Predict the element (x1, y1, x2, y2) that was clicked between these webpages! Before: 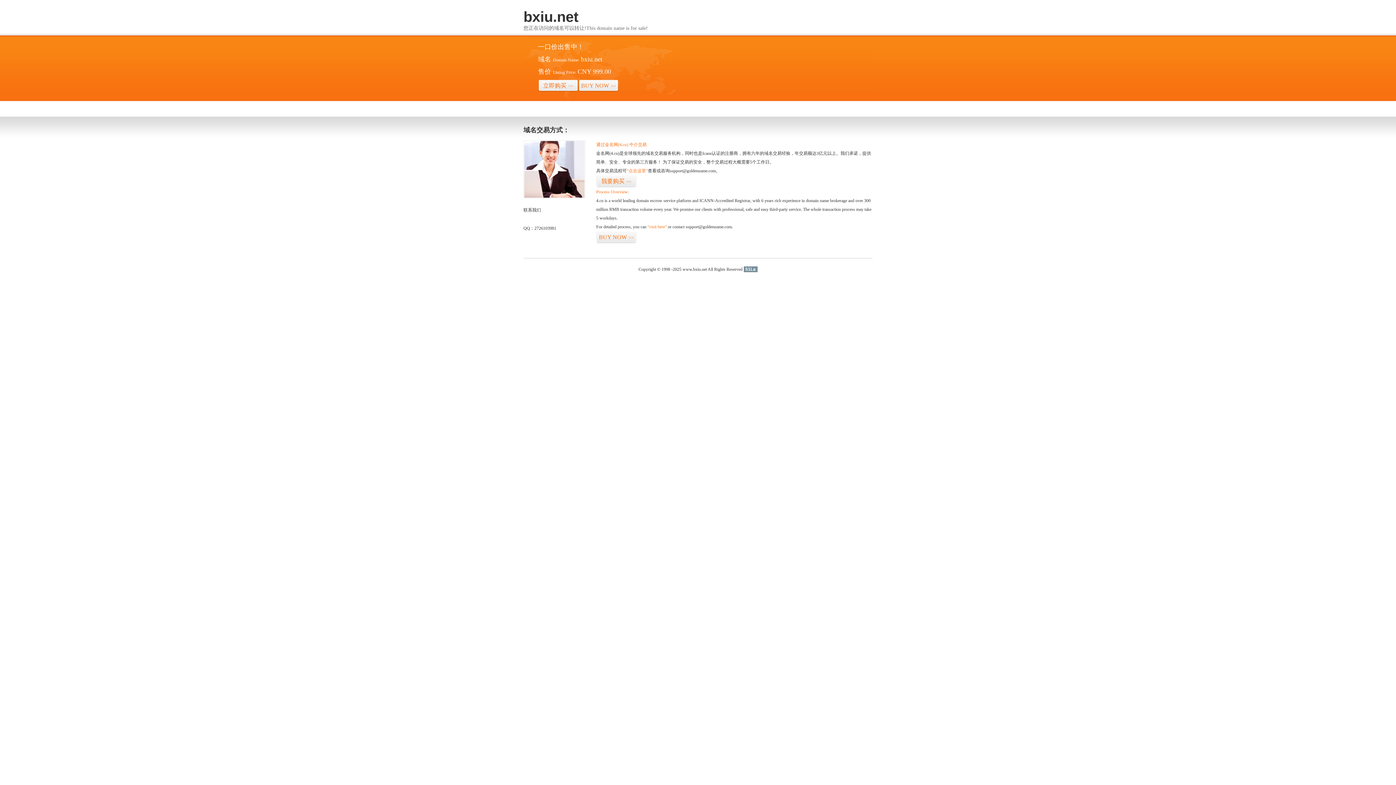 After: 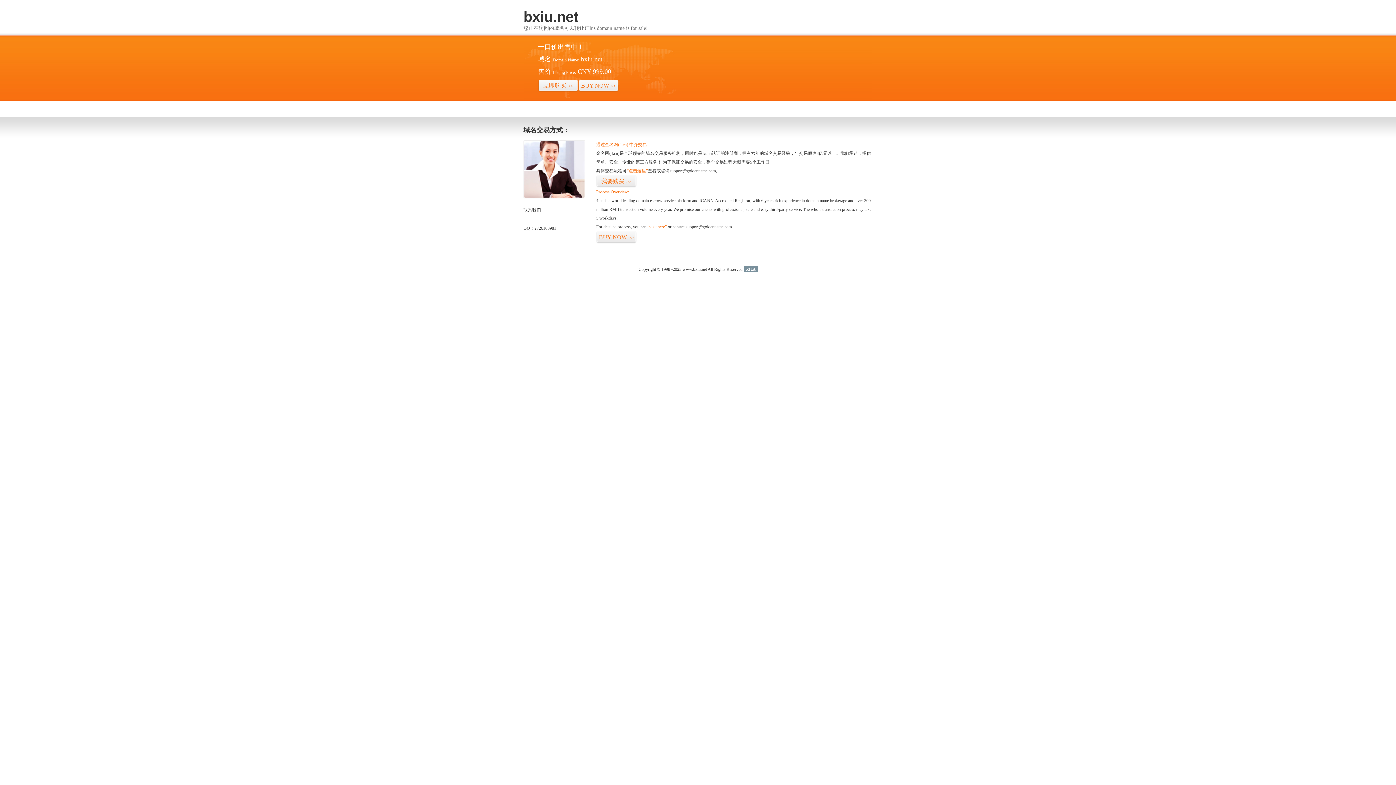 Action: label: 51La bbox: (743, 266, 757, 272)